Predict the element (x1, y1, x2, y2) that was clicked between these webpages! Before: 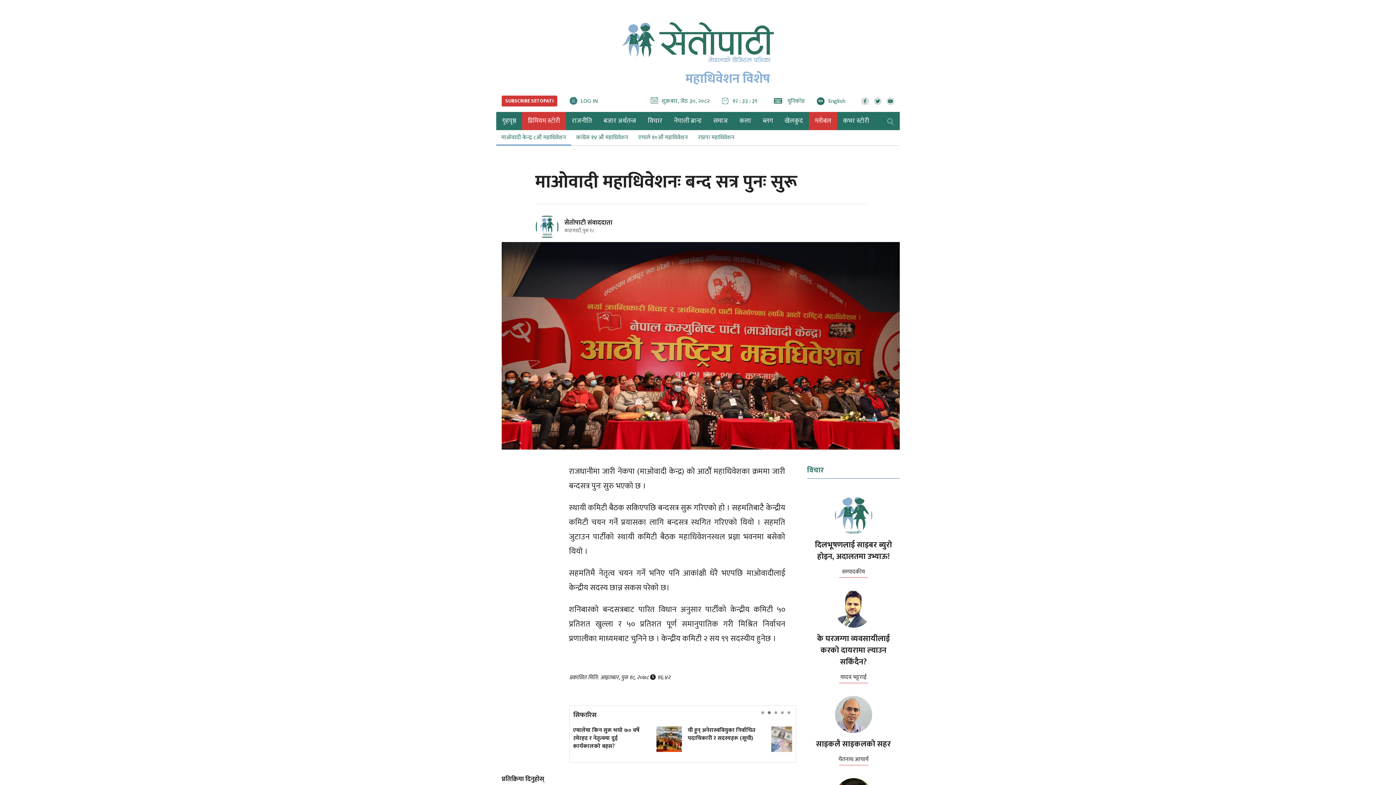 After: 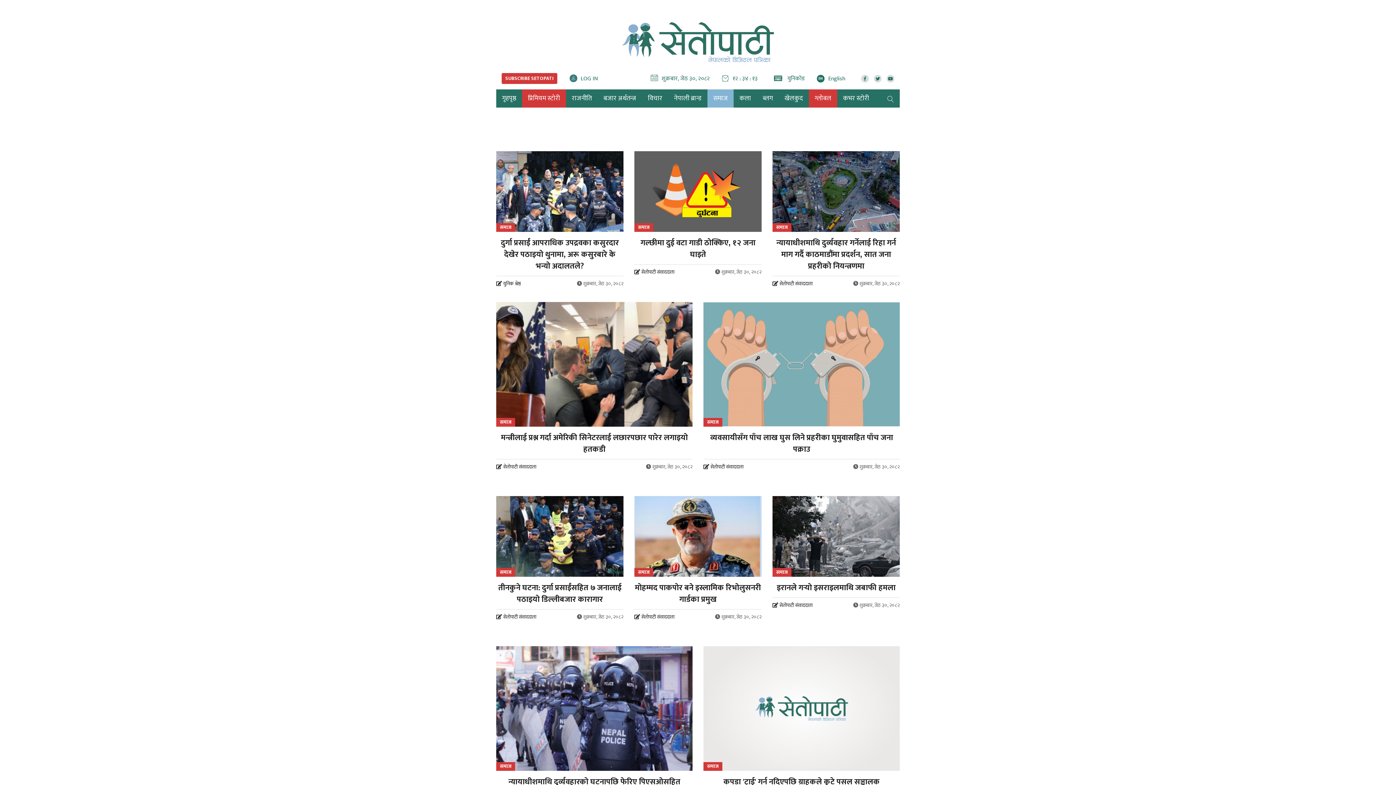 Action: bbox: (707, 112, 733, 130) label: समाज